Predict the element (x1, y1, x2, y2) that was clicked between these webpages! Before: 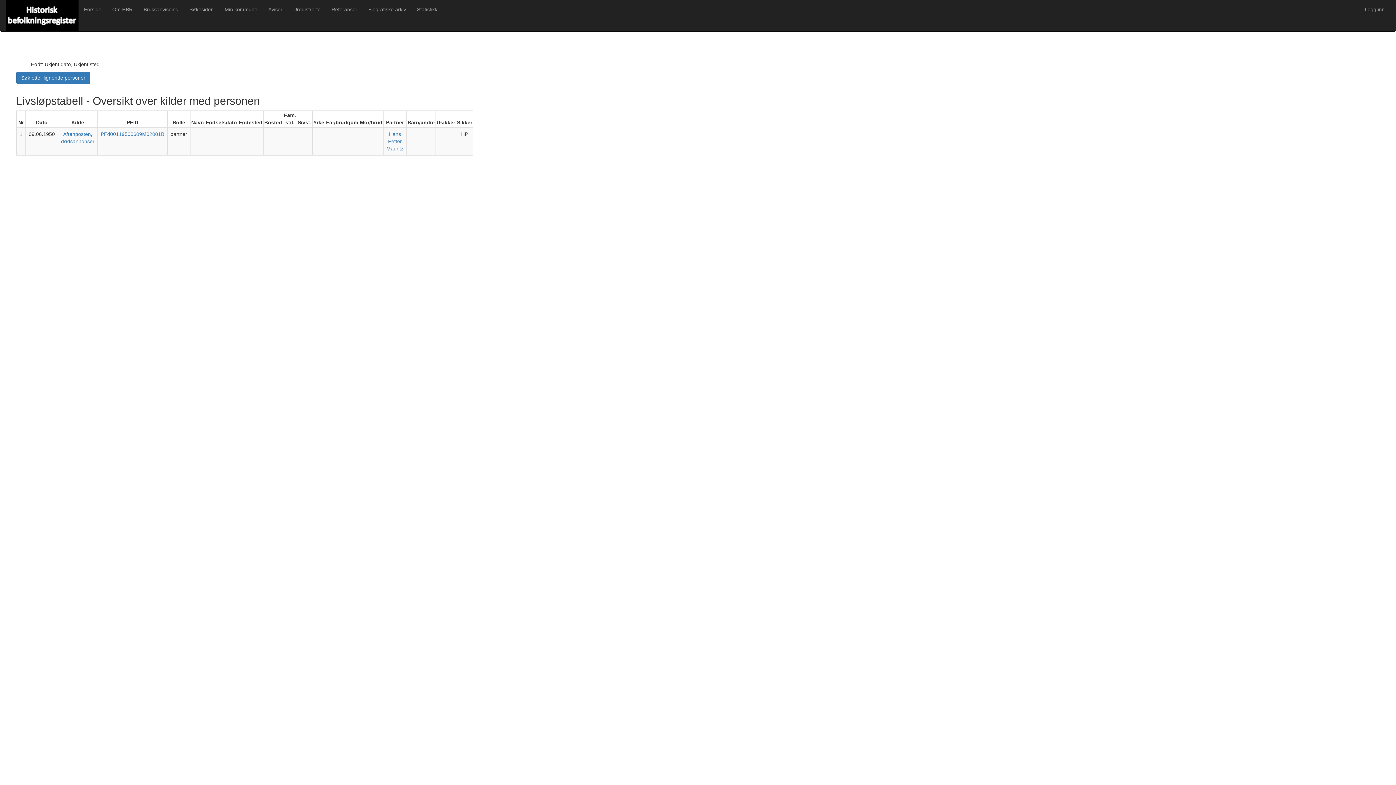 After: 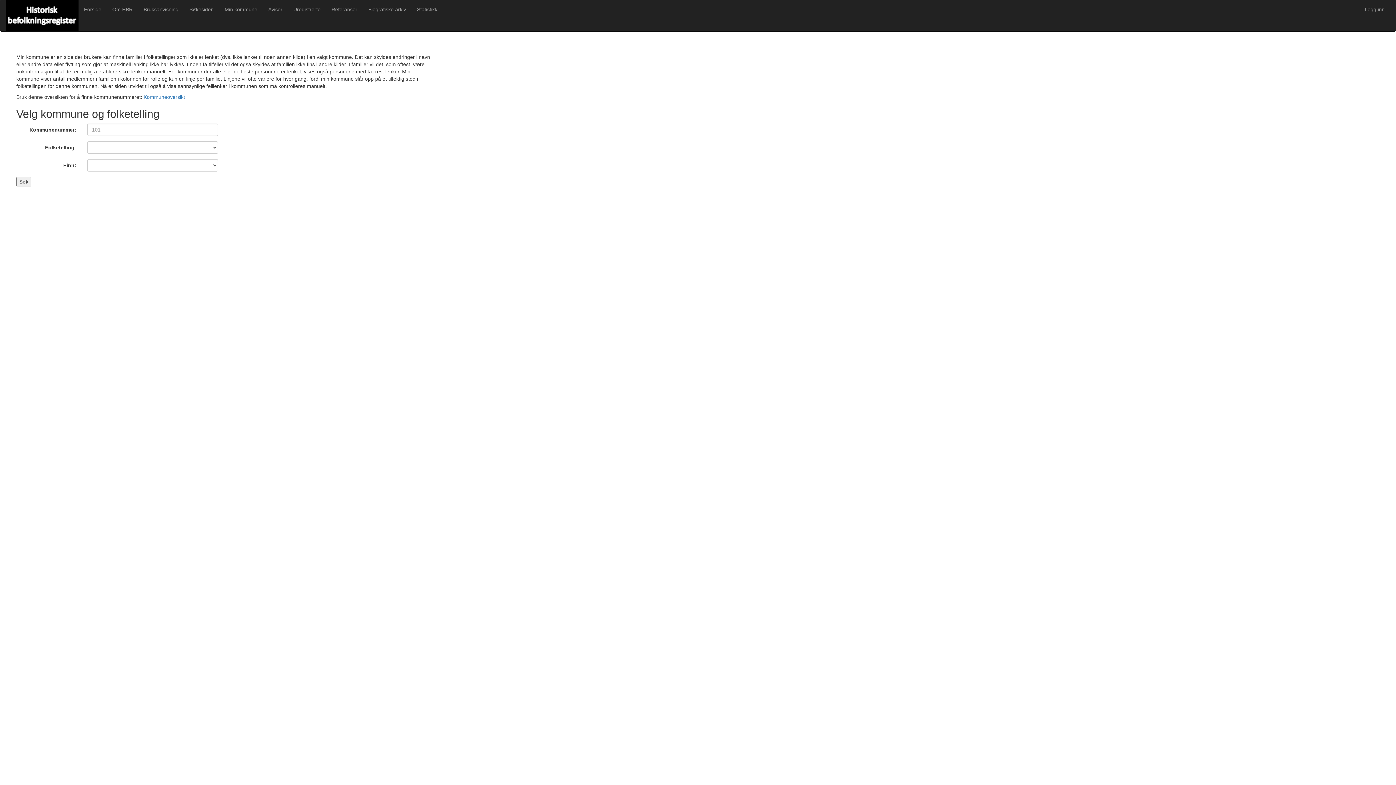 Action: label: Min kommune bbox: (219, 0, 262, 18)